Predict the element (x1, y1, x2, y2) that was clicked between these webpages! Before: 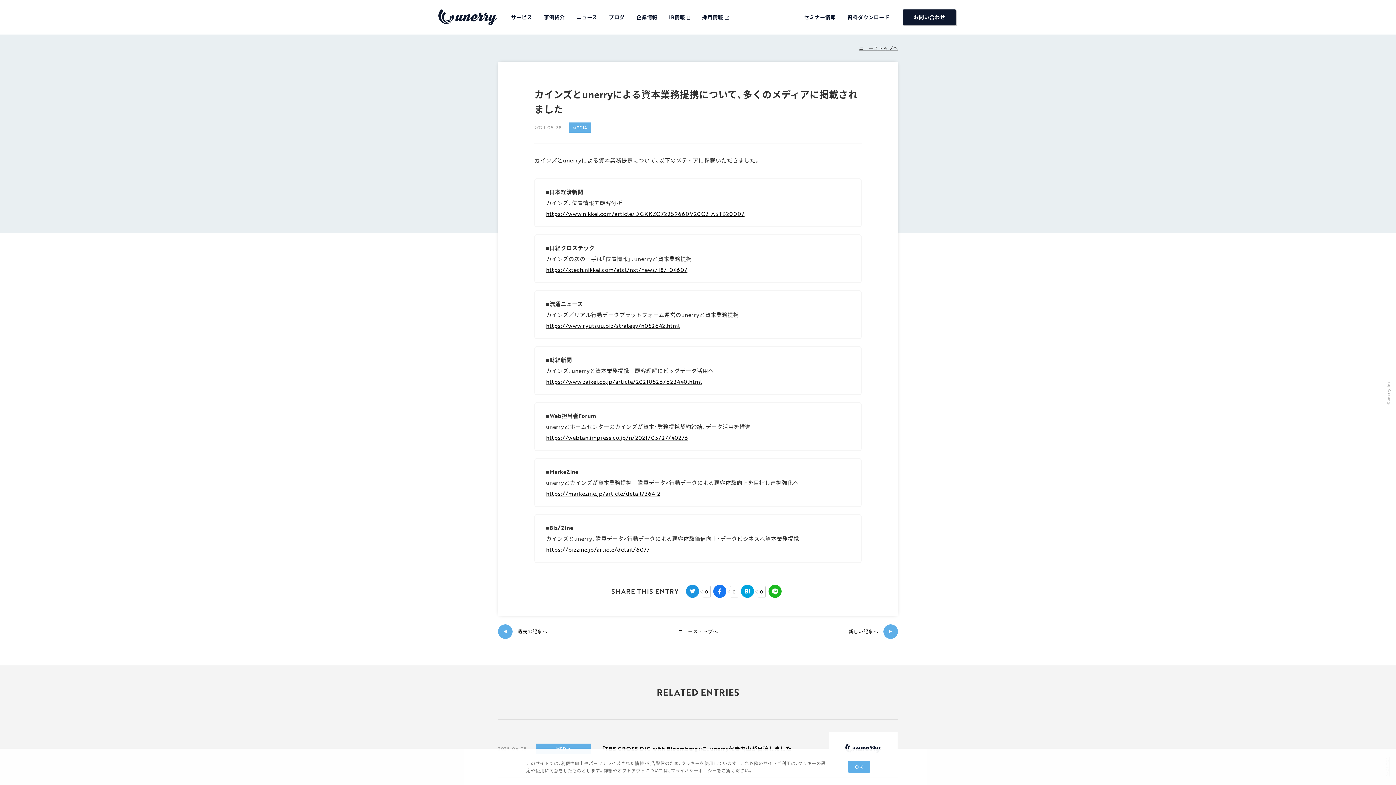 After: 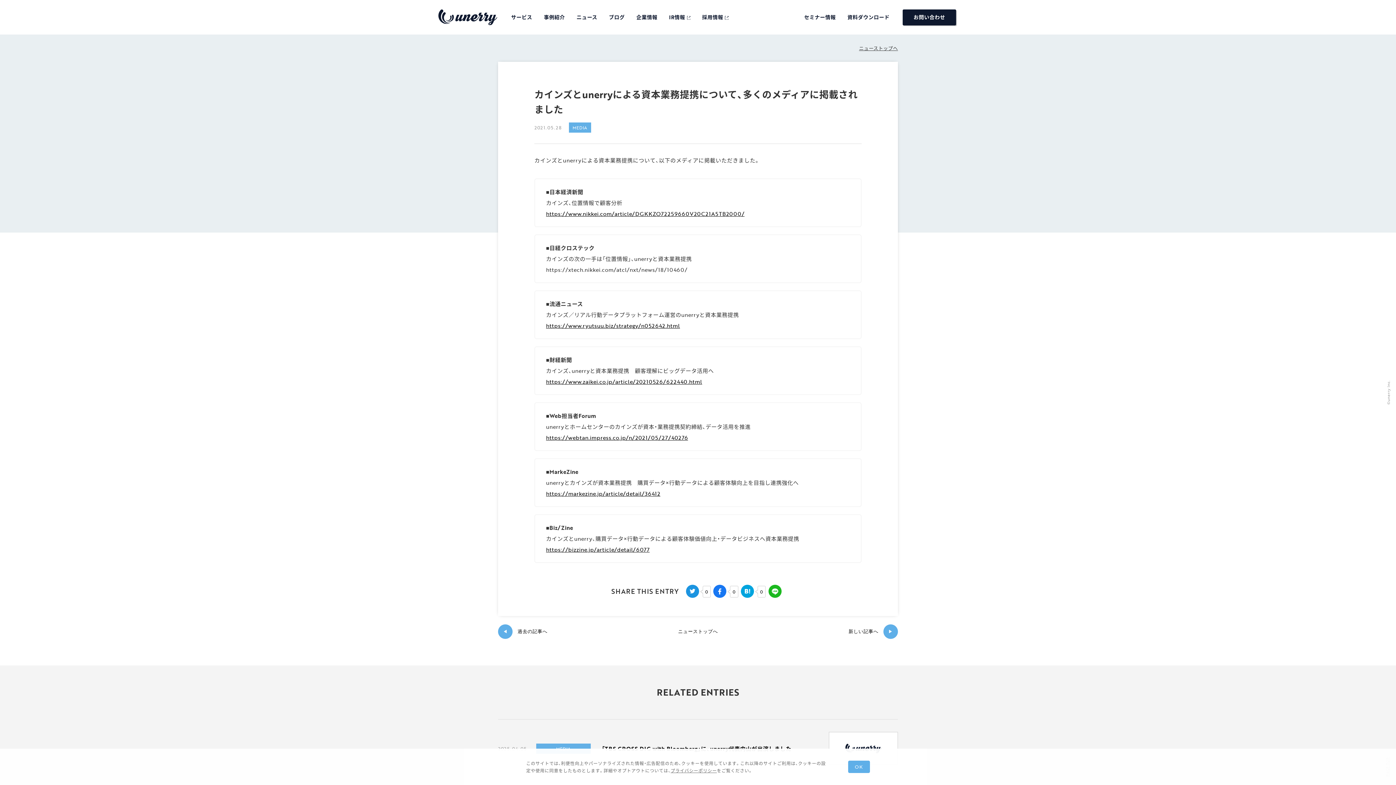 Action: bbox: (546, 265, 687, 273) label: https://xtech.nikkei.com/atcl/nxt/news/18/10460/